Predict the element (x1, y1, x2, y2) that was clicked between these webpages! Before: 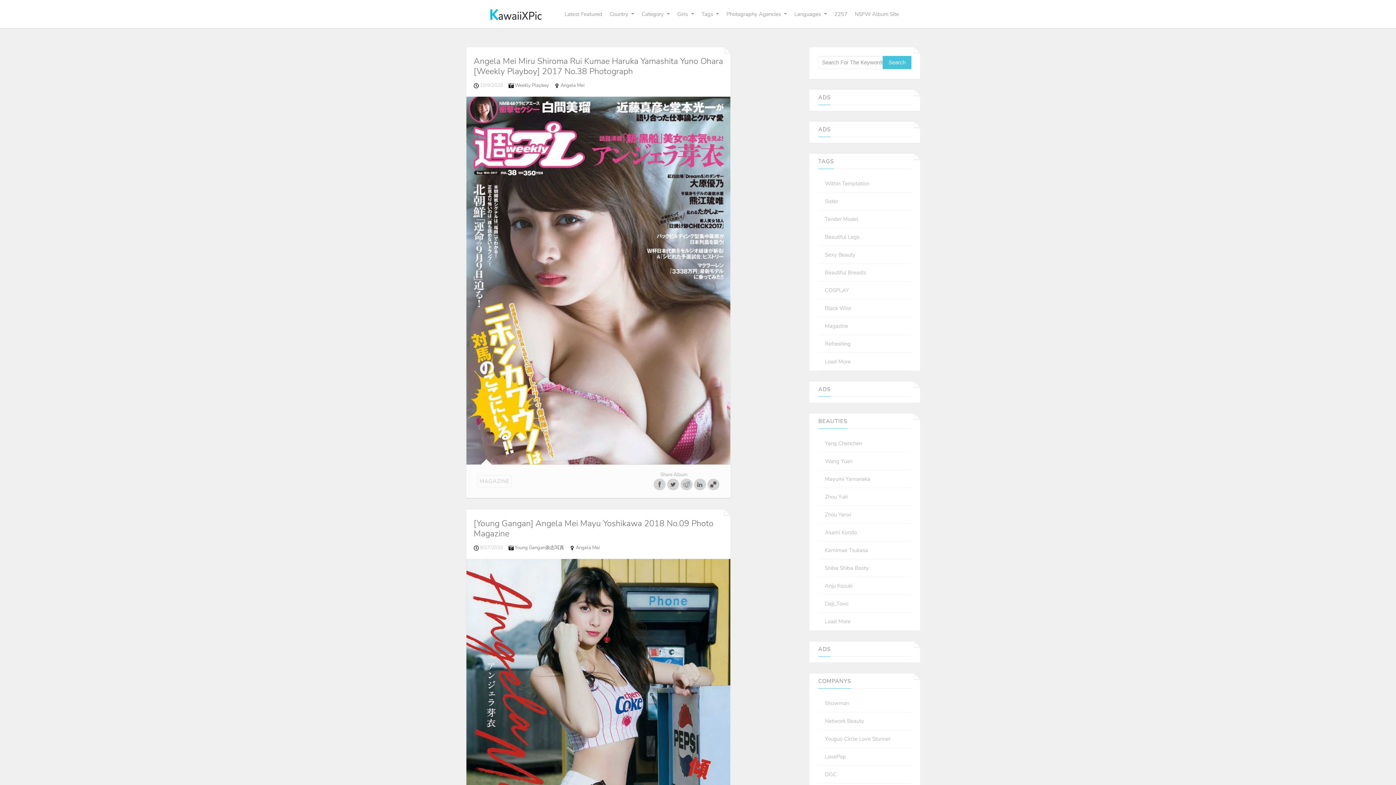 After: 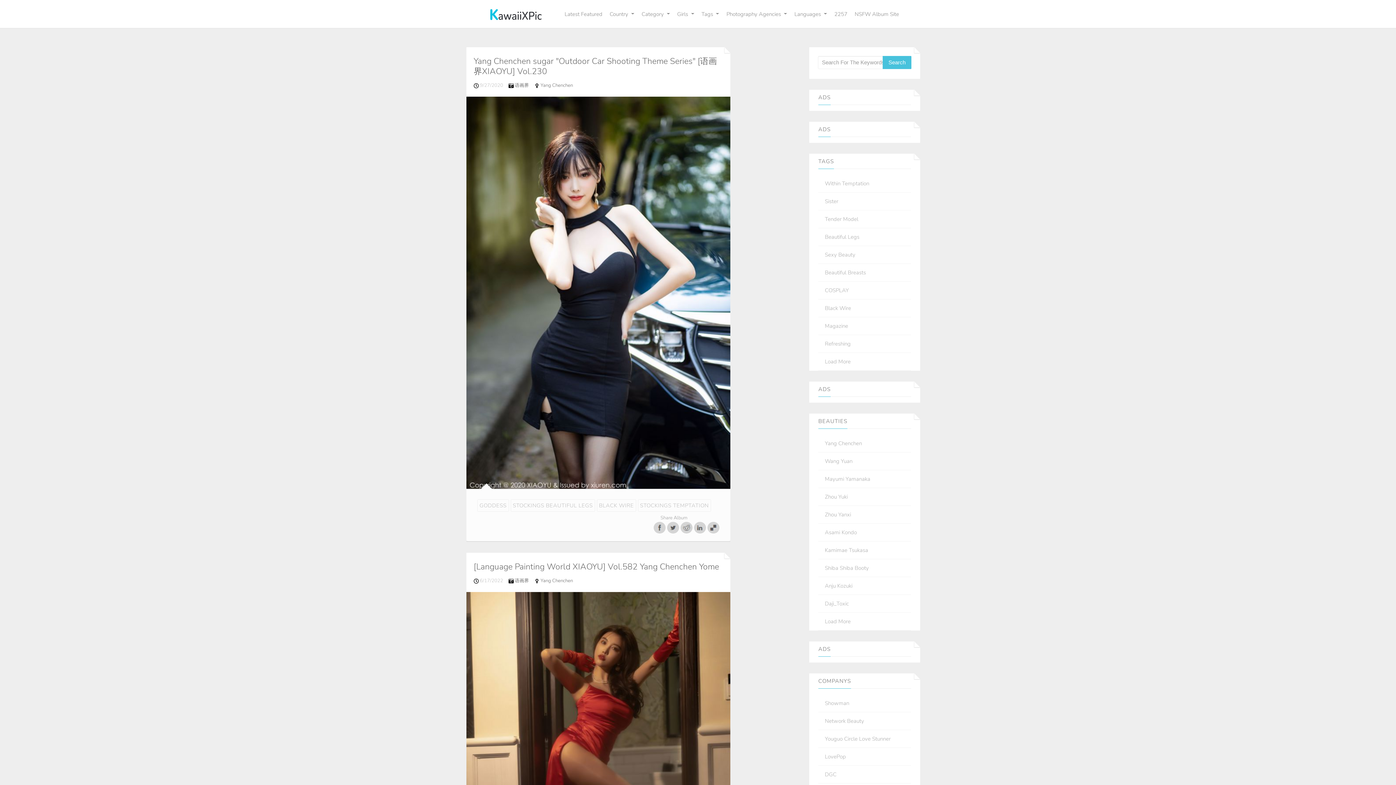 Action: bbox: (825, 440, 862, 446) label: Yang Chenchen